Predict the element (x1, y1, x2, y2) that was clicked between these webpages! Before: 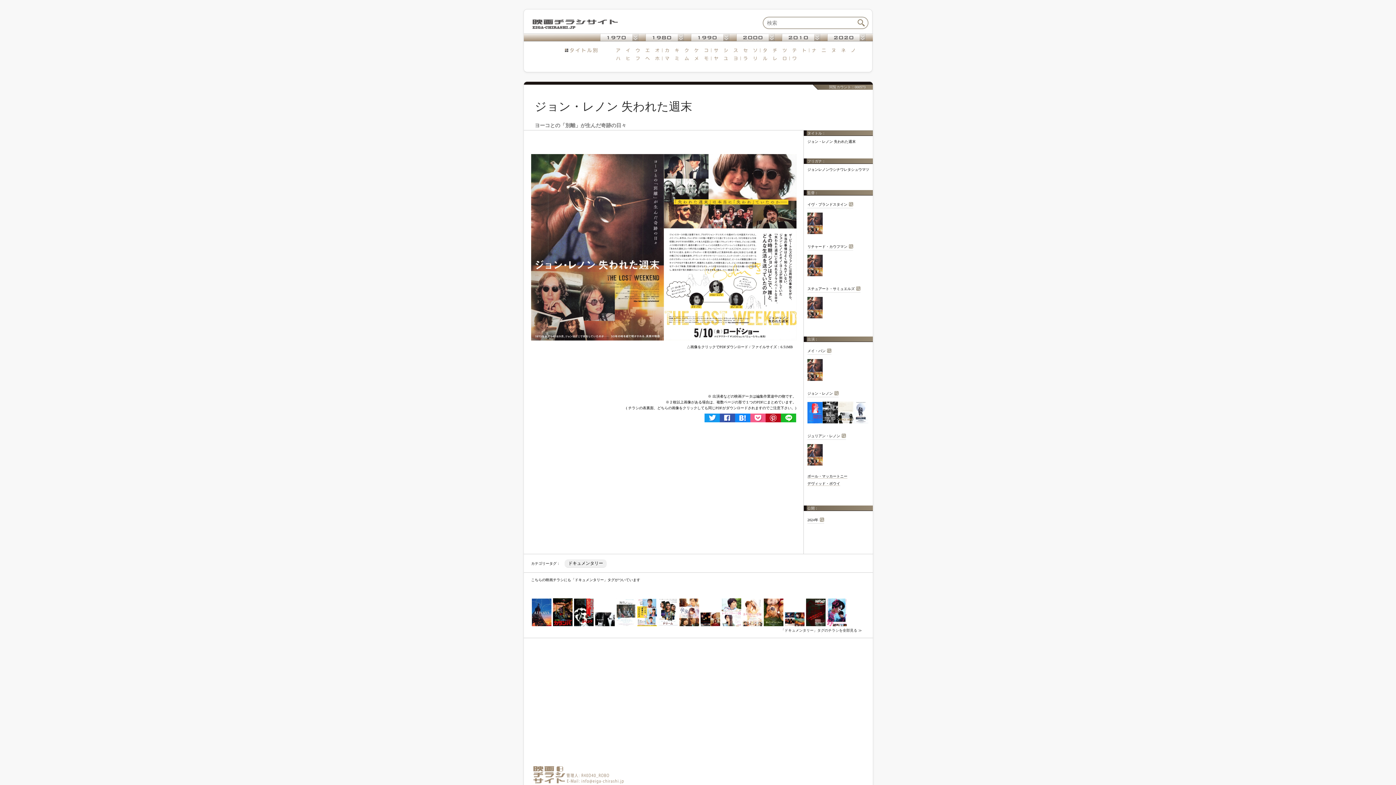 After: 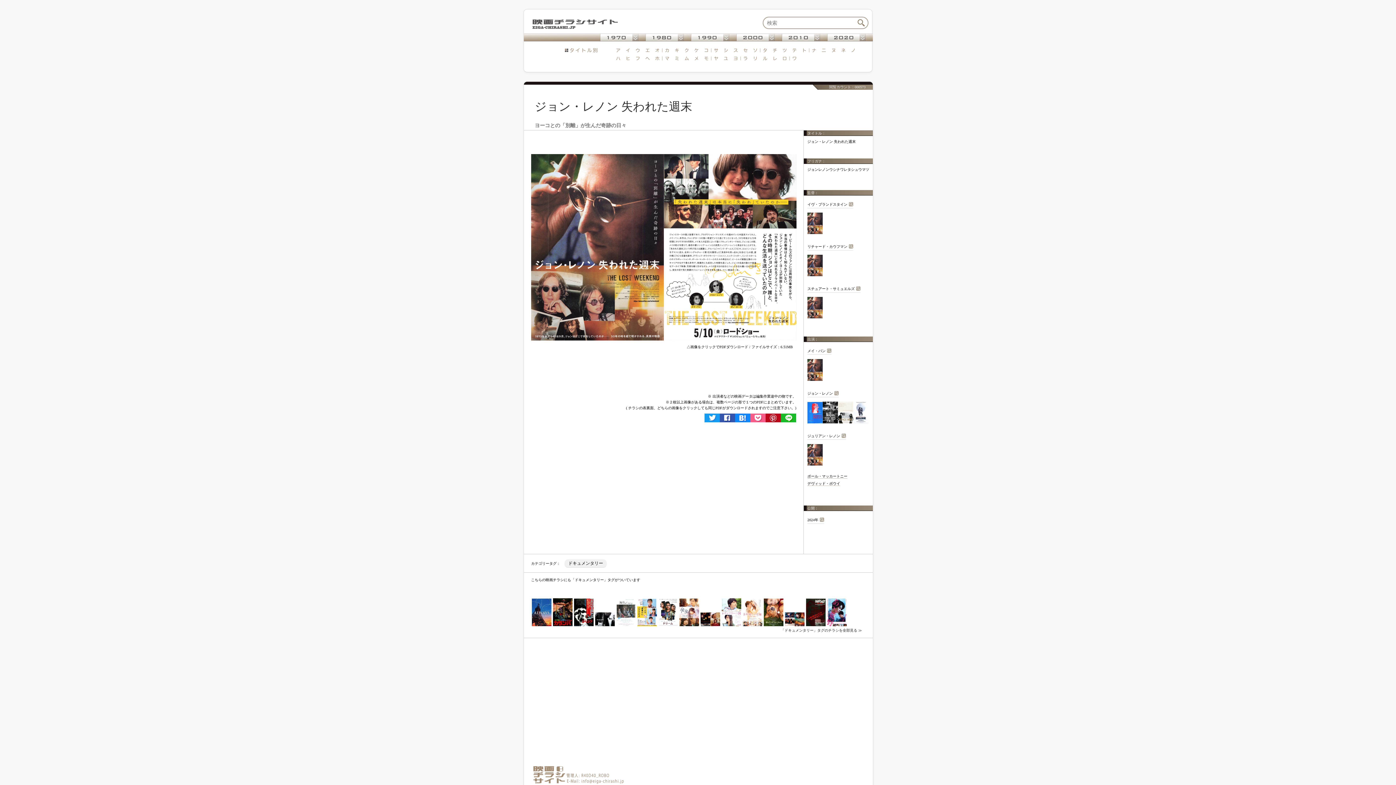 Action: bbox: (735, 419, 750, 423)